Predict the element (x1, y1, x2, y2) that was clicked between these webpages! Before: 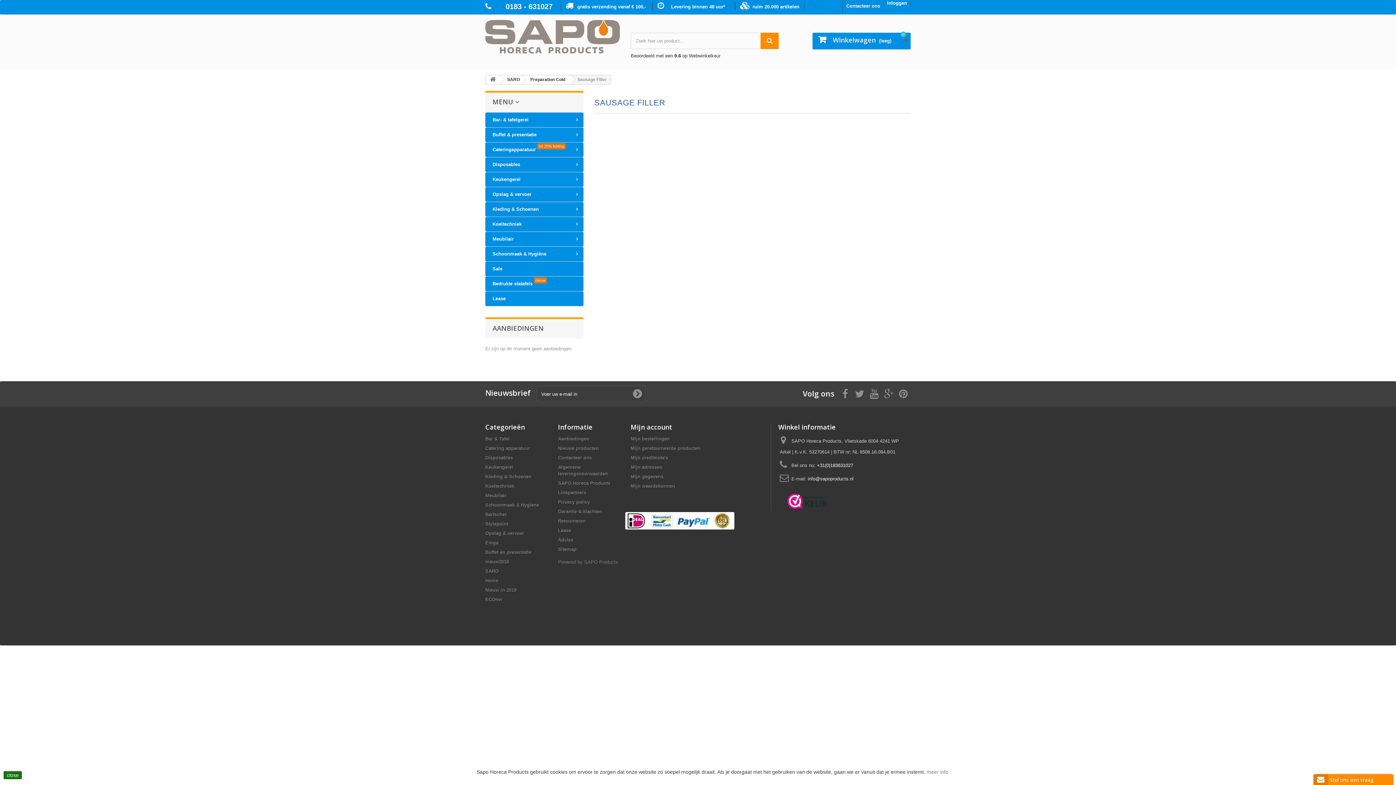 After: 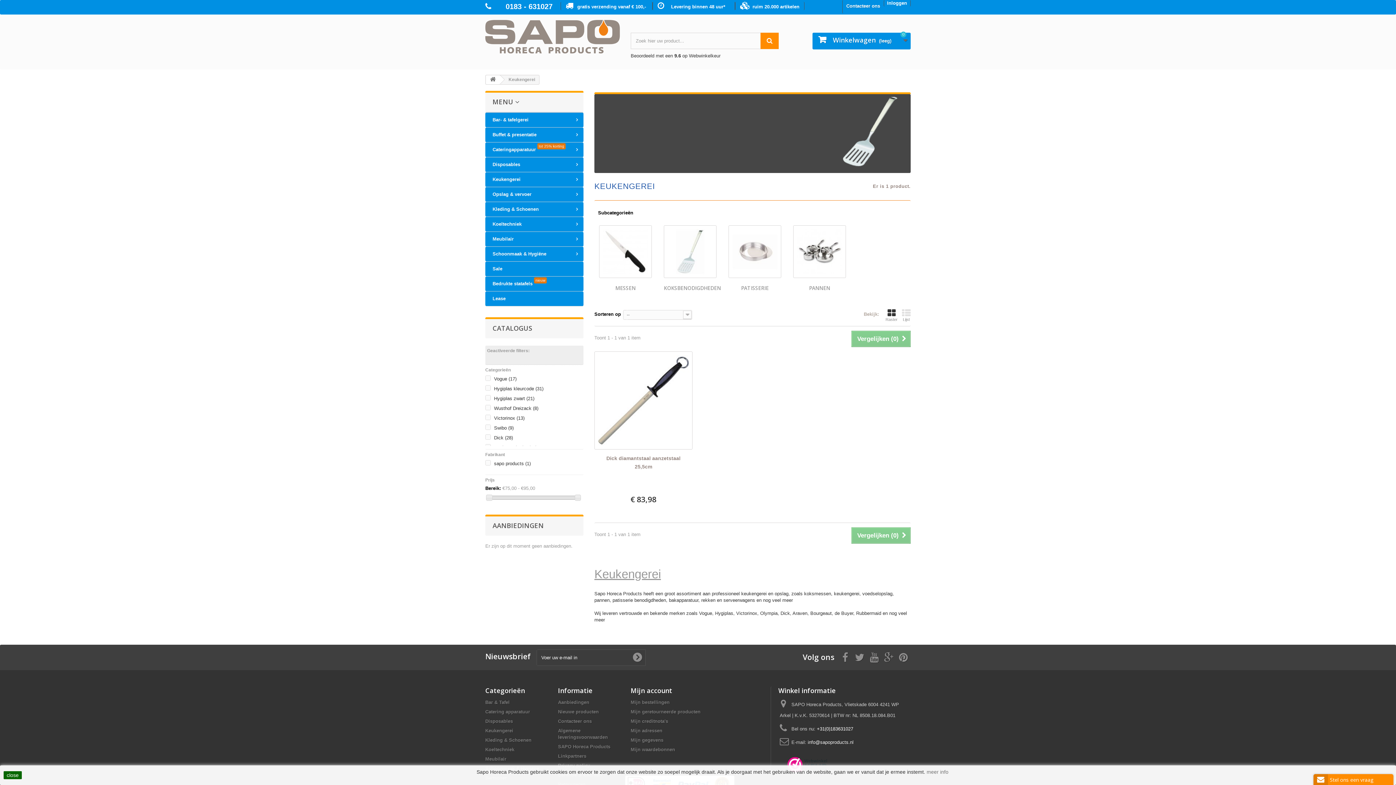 Action: bbox: (485, 172, 583, 186) label: Keukengerei